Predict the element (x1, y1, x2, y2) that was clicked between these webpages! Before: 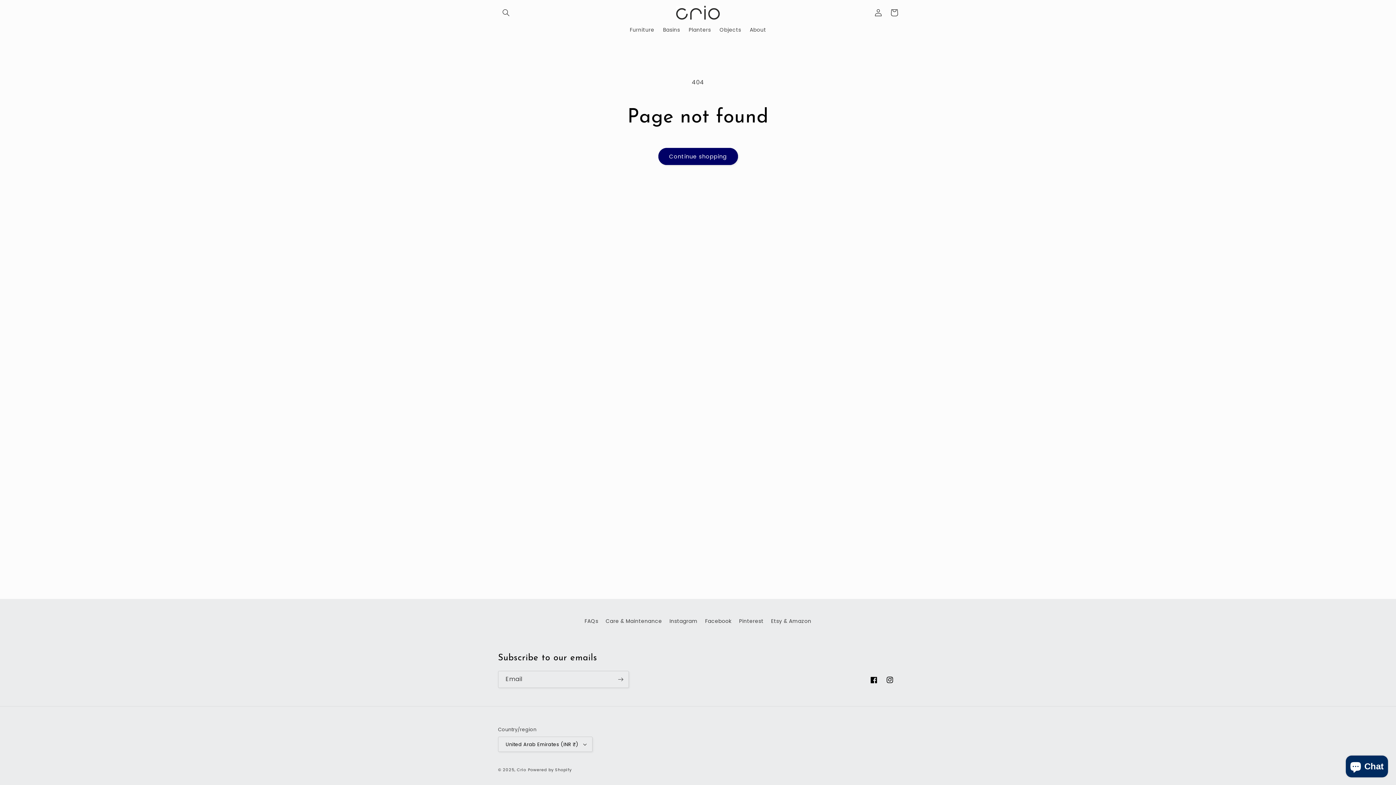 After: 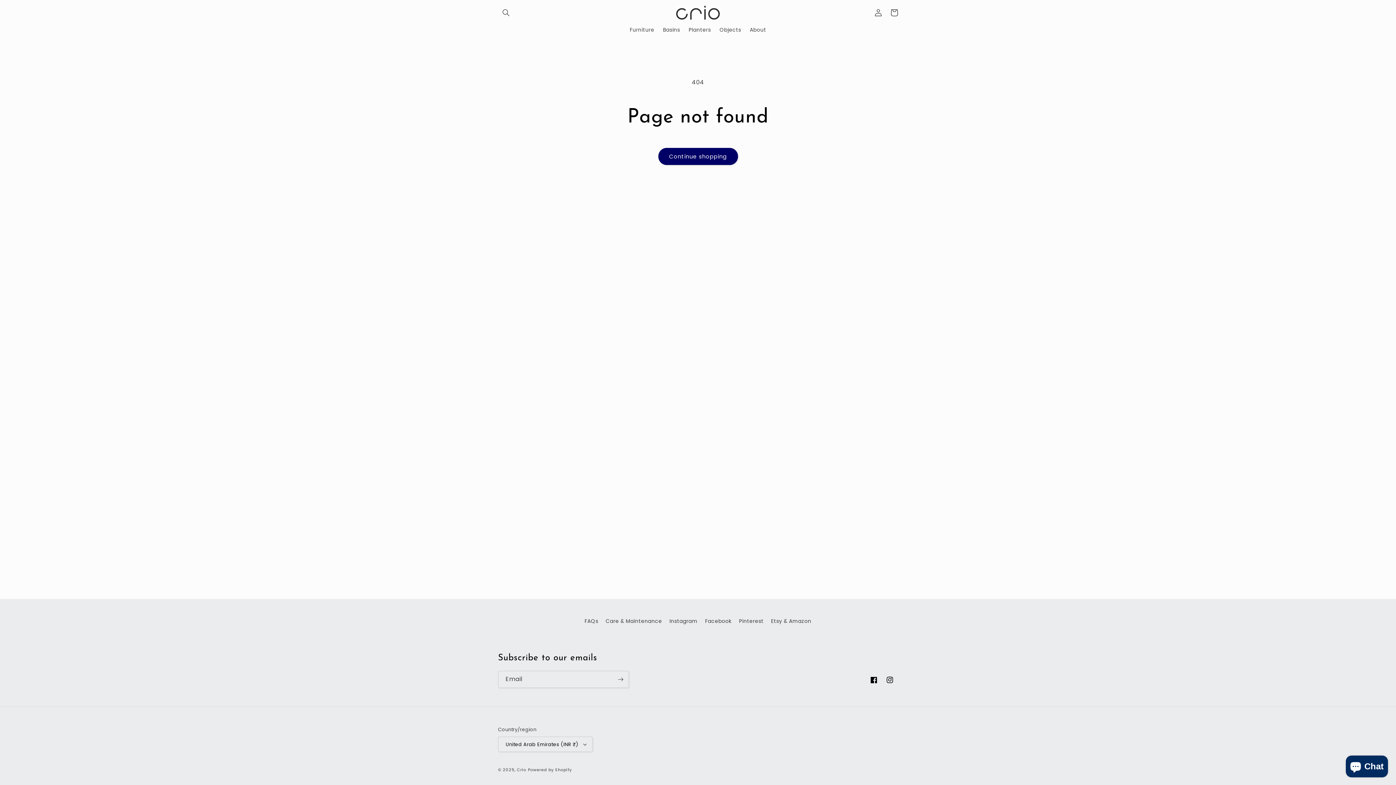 Action: bbox: (745, 22, 770, 37) label: About